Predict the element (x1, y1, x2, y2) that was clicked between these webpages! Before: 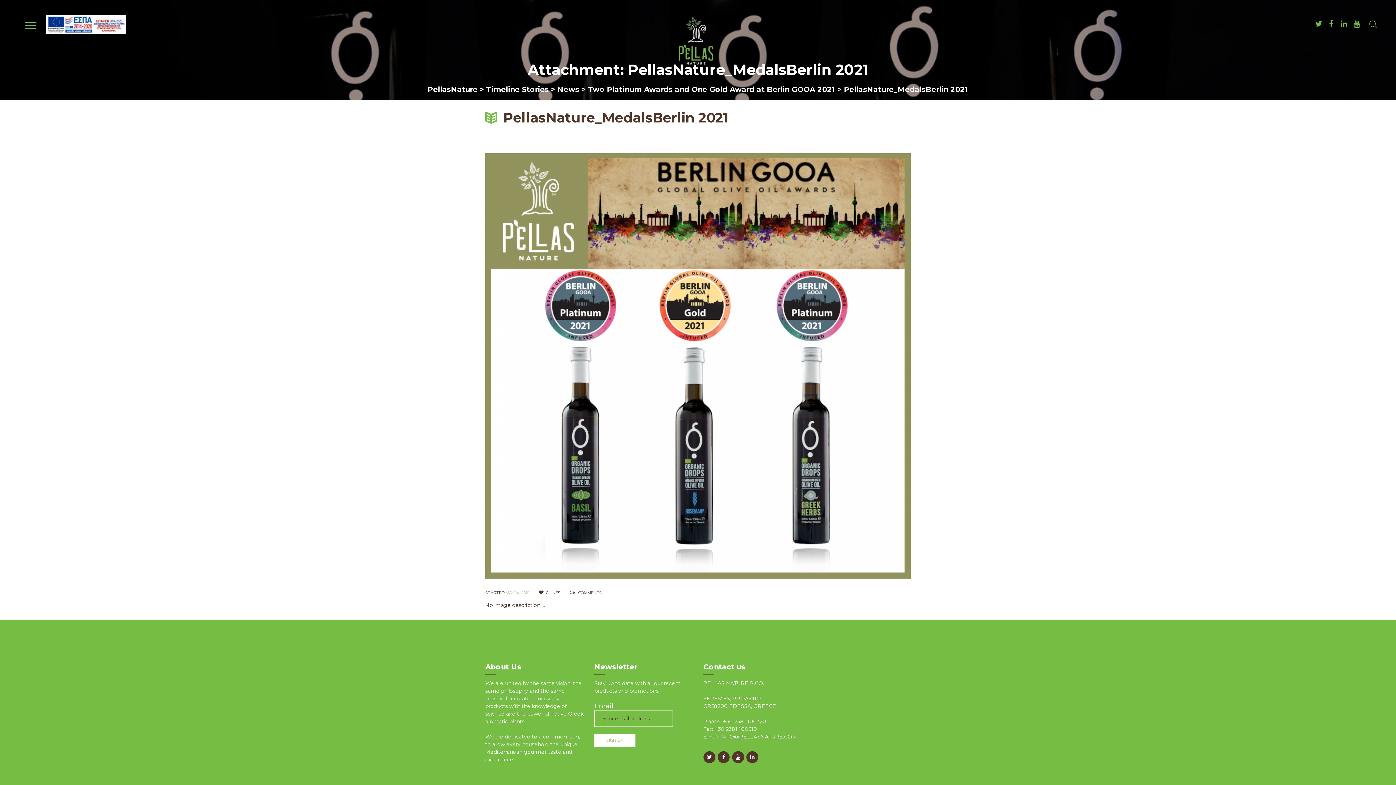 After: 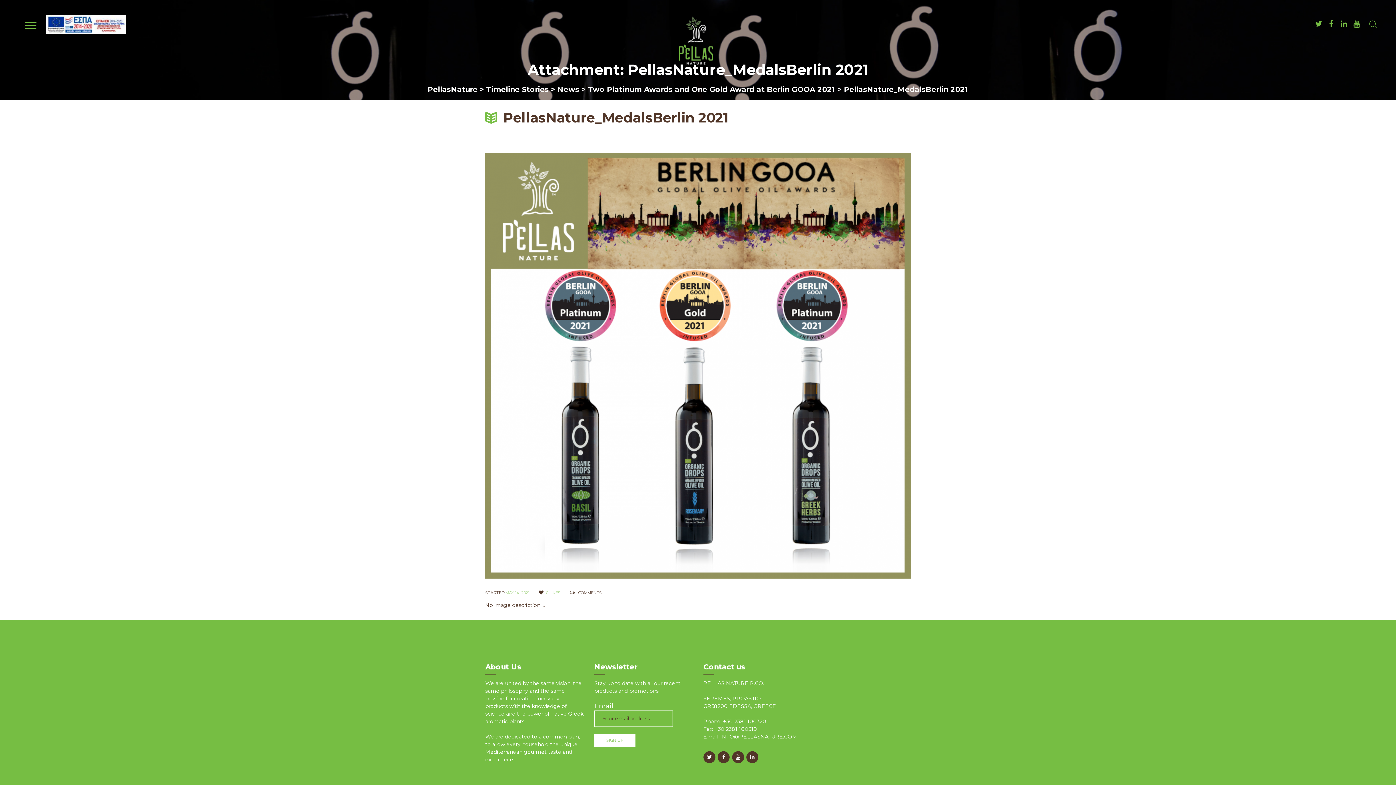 Action: label: 0 LIKES bbox: (538, 589, 560, 597)